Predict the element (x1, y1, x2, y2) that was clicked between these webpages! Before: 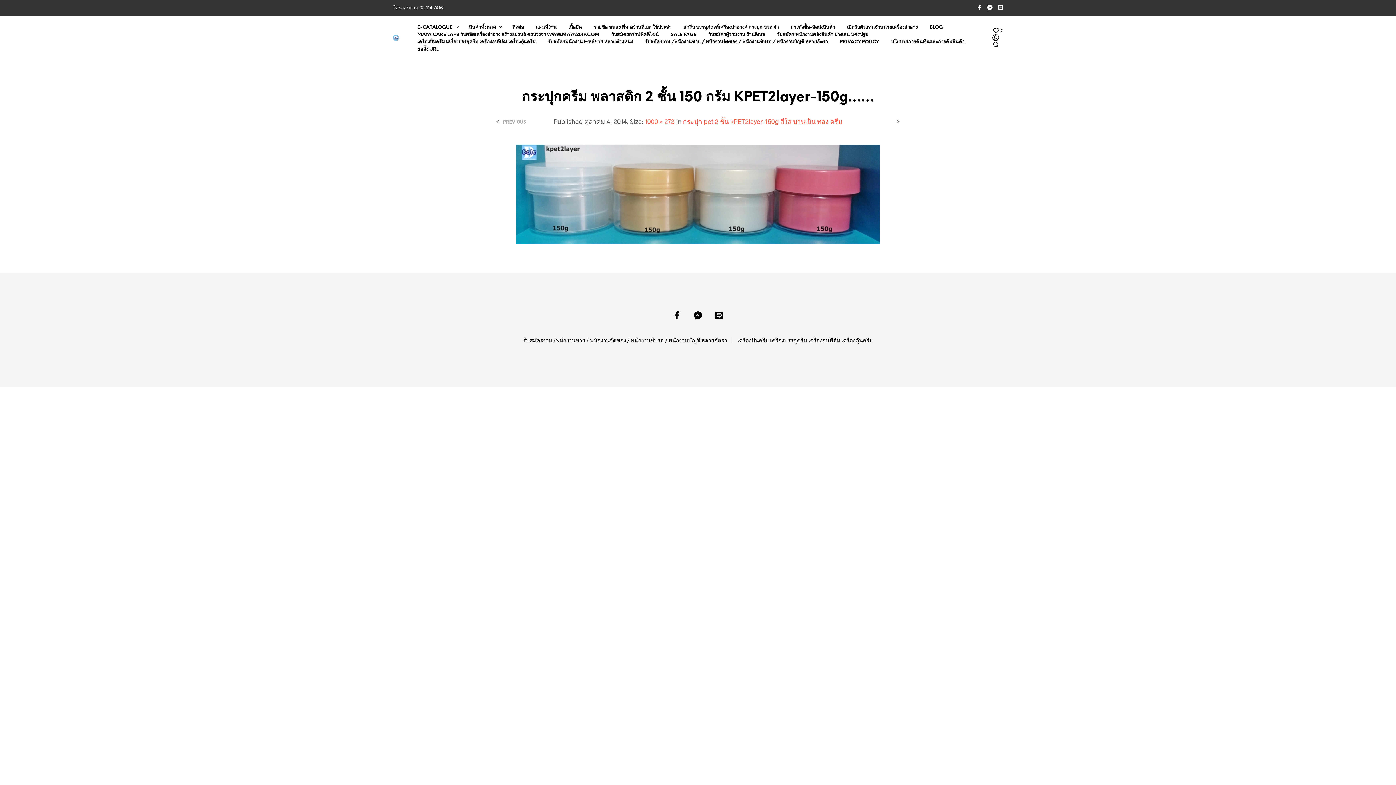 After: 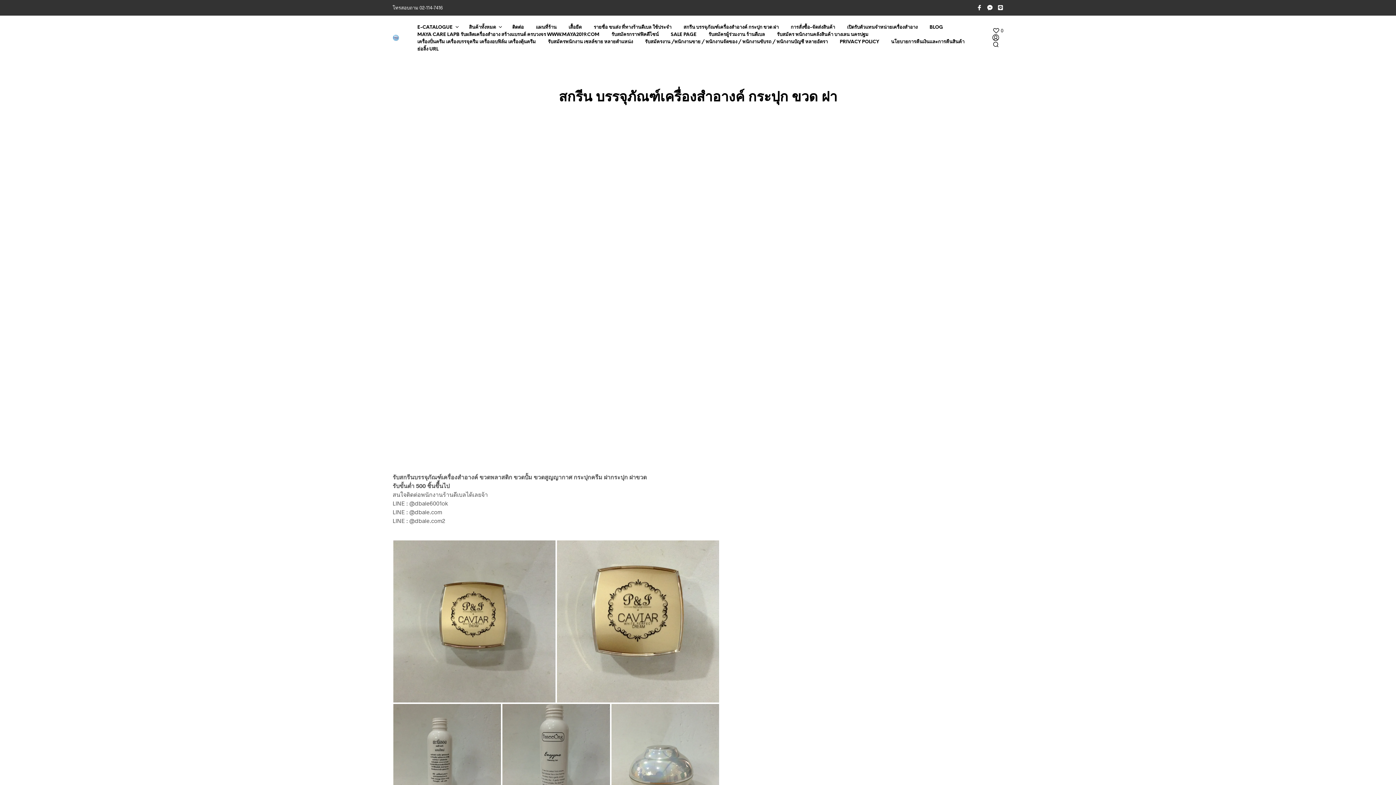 Action: bbox: (678, 23, 784, 30) label: สกรีน บรรจุภัณฑ์เครื่องสำอางค์ กระปุก ขวด ฝา